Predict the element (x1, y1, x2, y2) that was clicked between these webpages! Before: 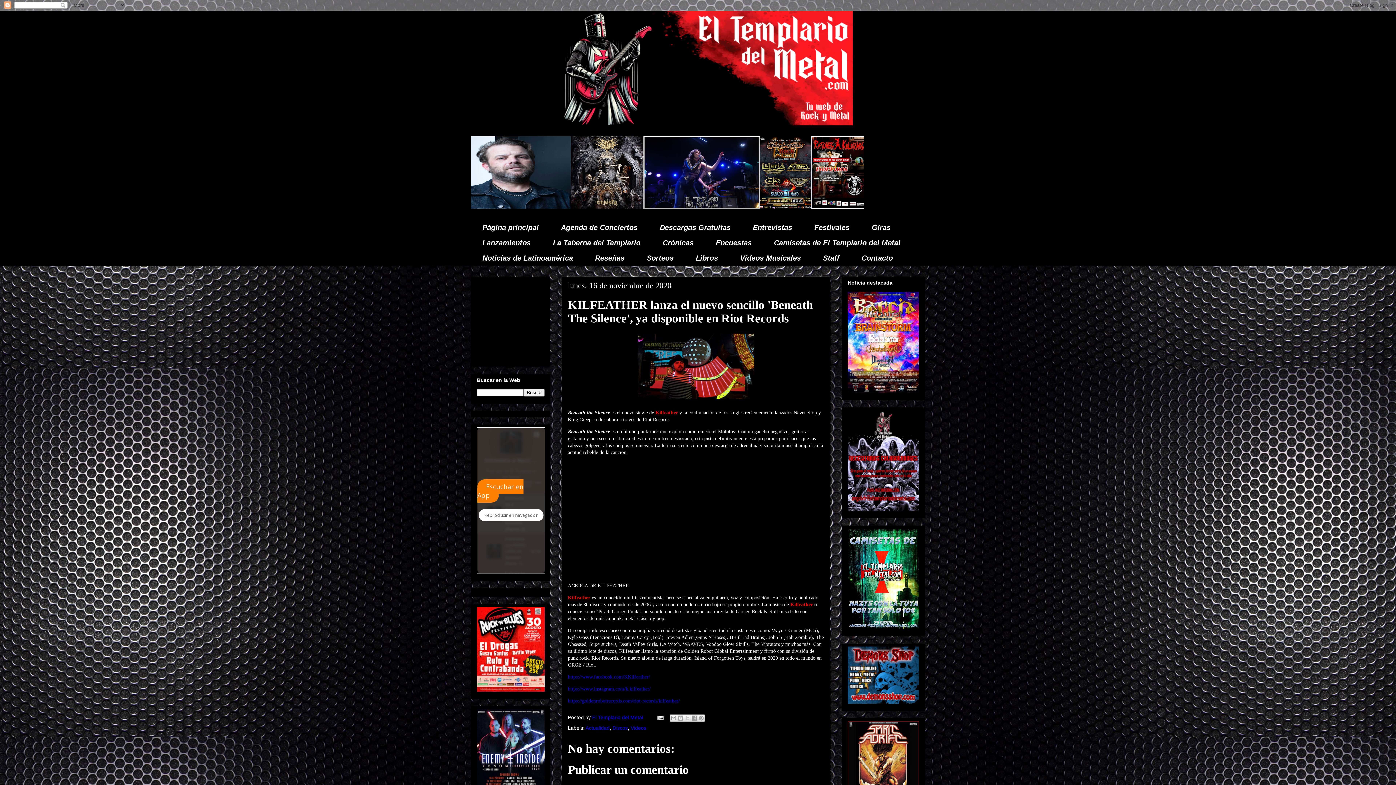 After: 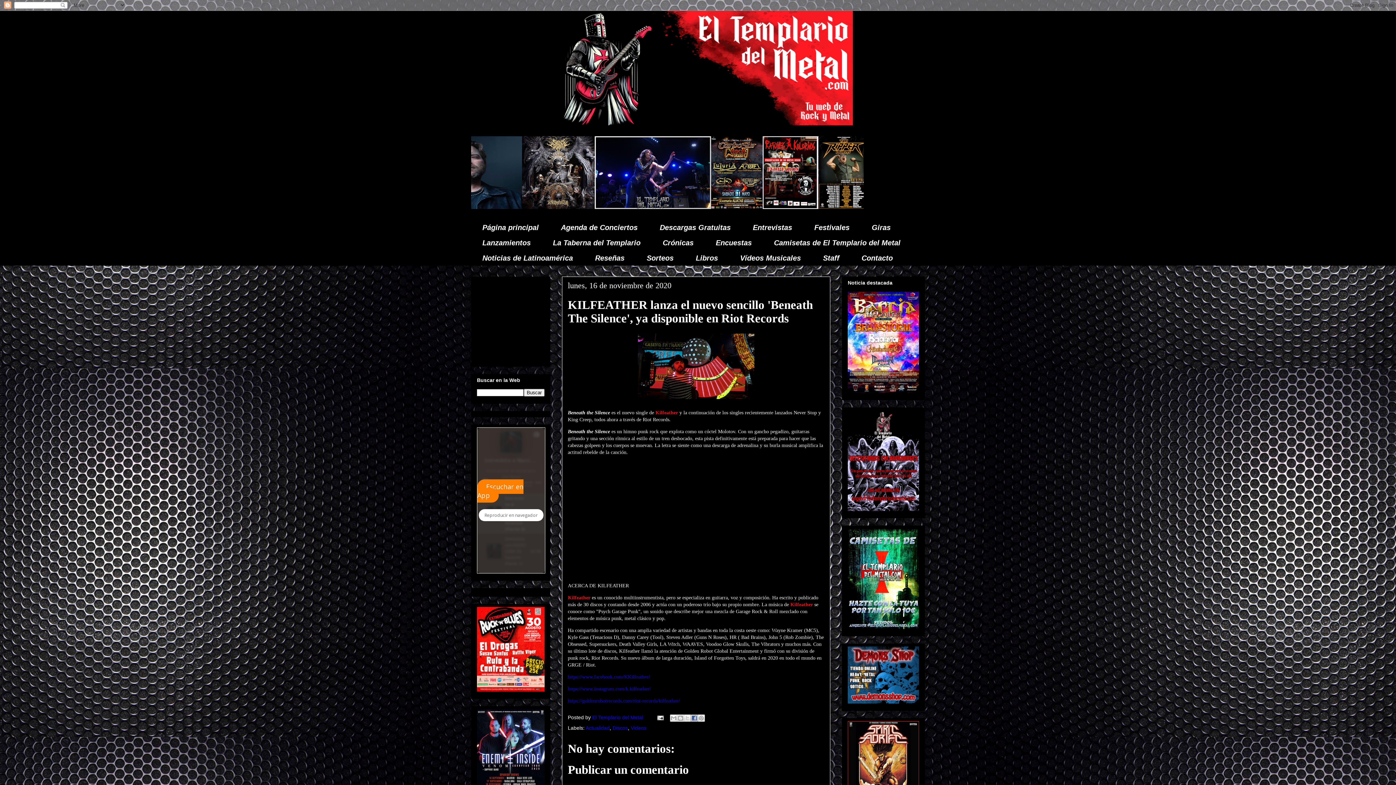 Action: label: Compartir con Facebook bbox: (690, 714, 698, 722)